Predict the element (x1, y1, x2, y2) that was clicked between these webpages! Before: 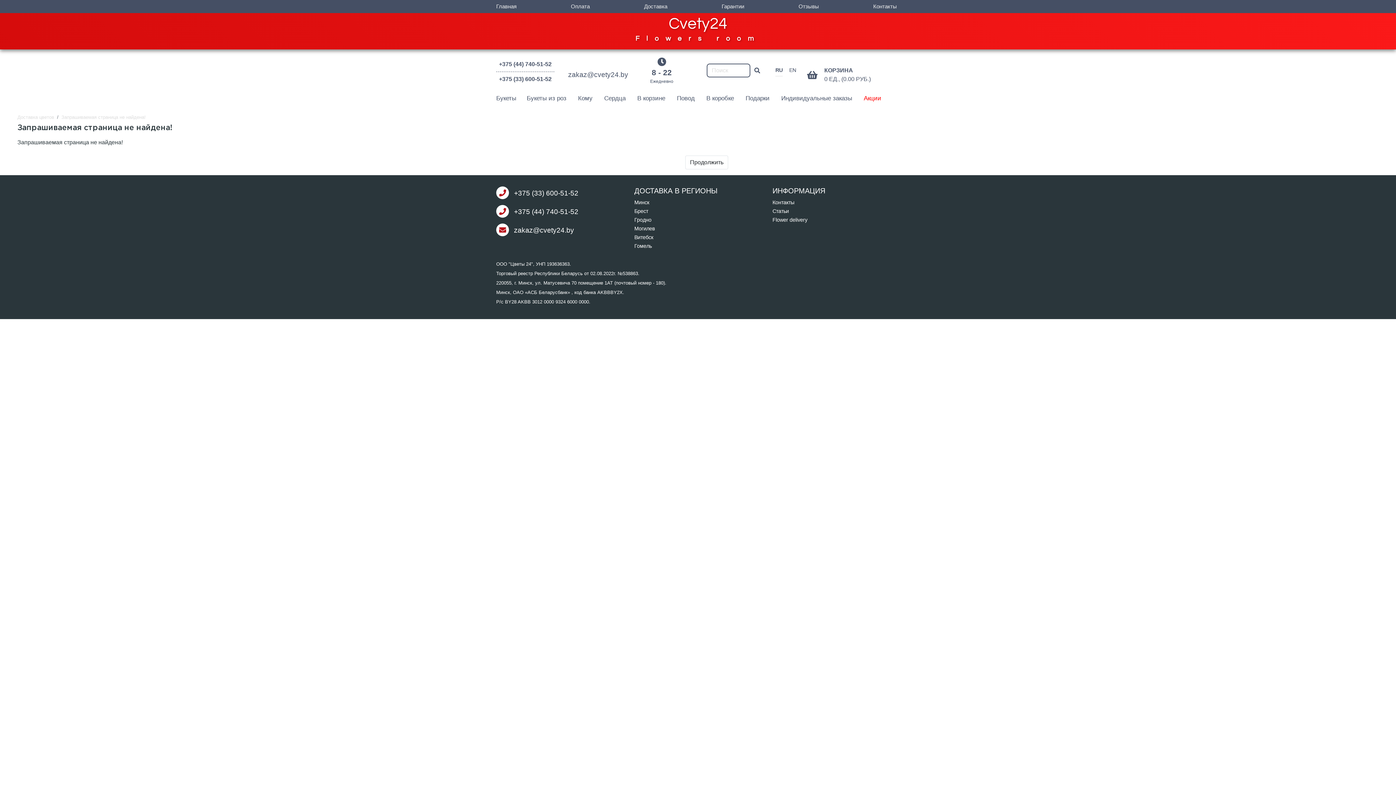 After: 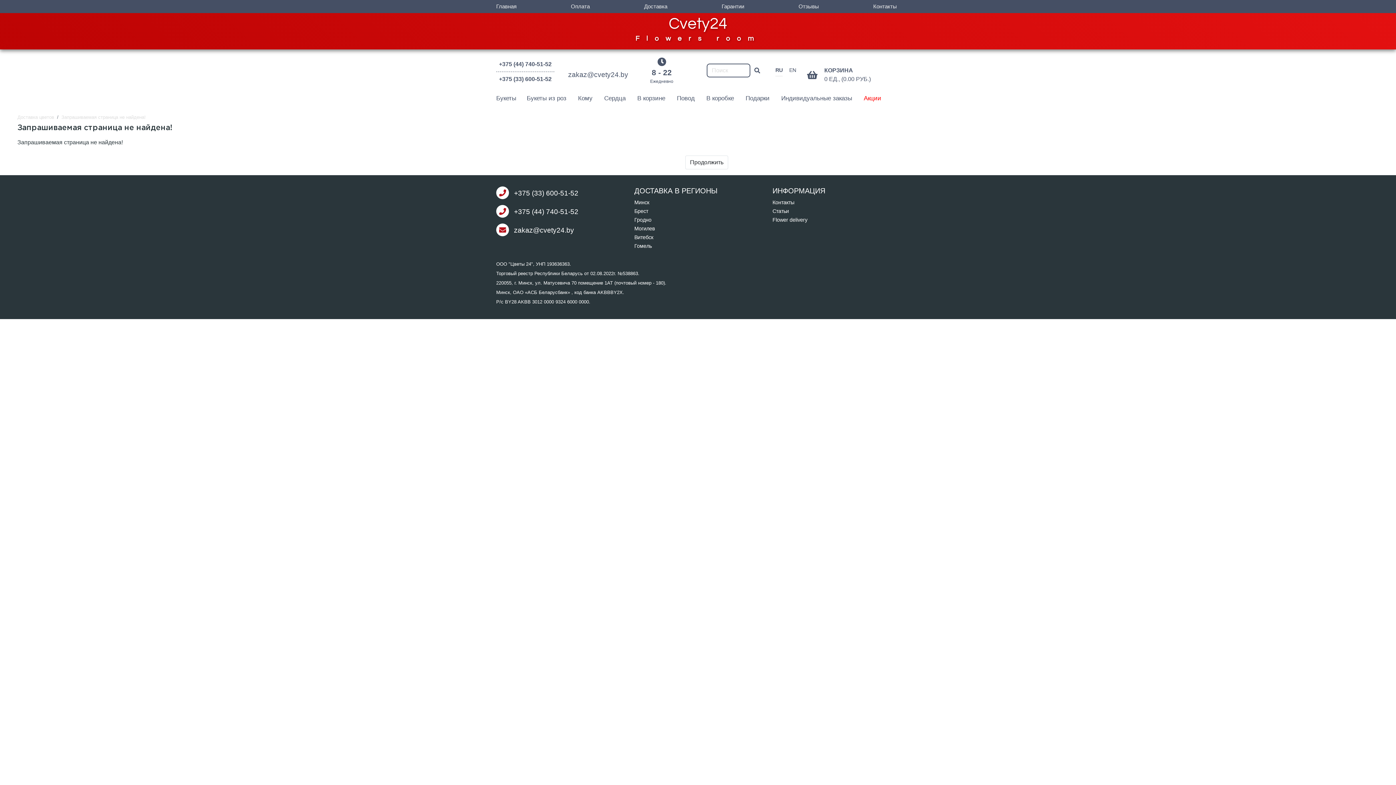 Action: label: +375 (44) 740-51-52 bbox: (514, 206, 578, 217)